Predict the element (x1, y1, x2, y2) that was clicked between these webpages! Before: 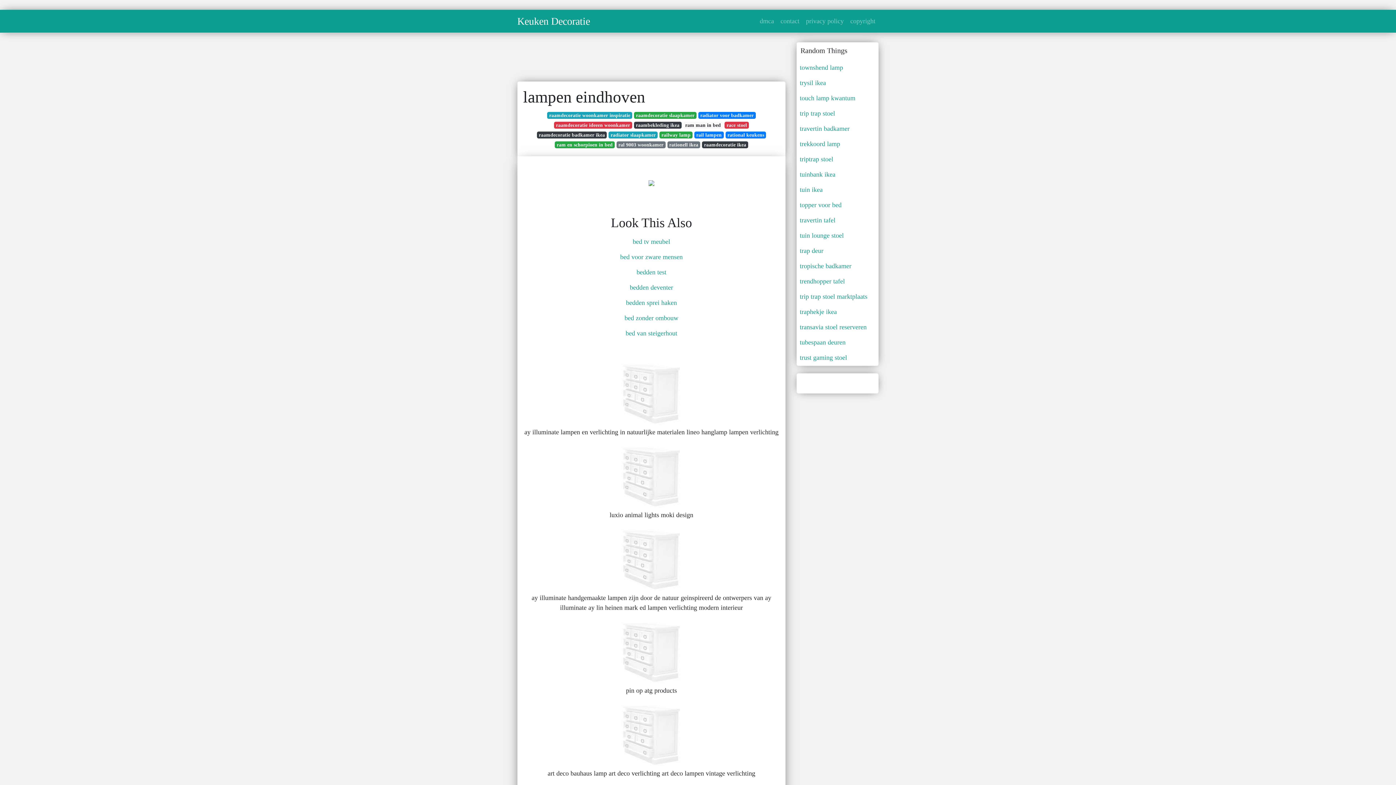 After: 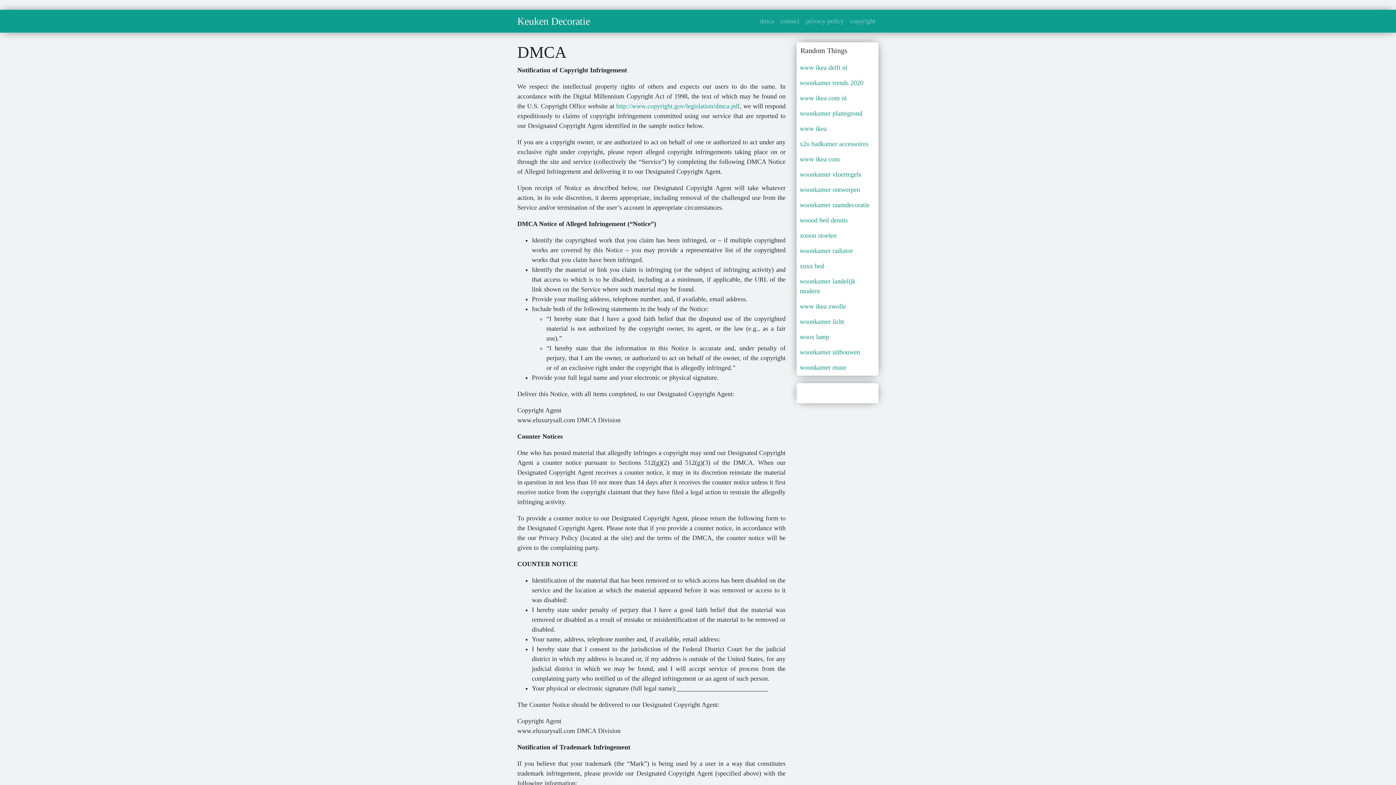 Action: bbox: (756, 13, 777, 29) label: dmca